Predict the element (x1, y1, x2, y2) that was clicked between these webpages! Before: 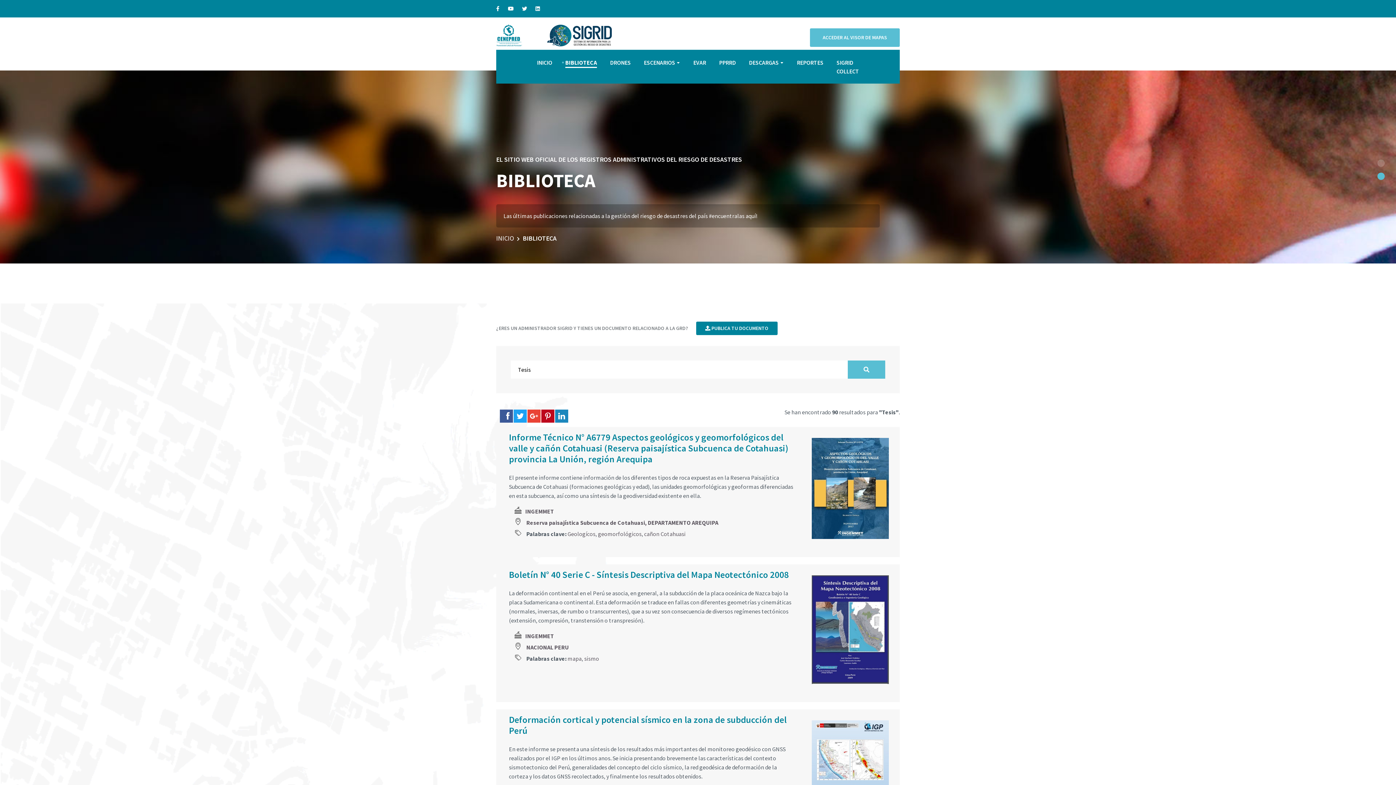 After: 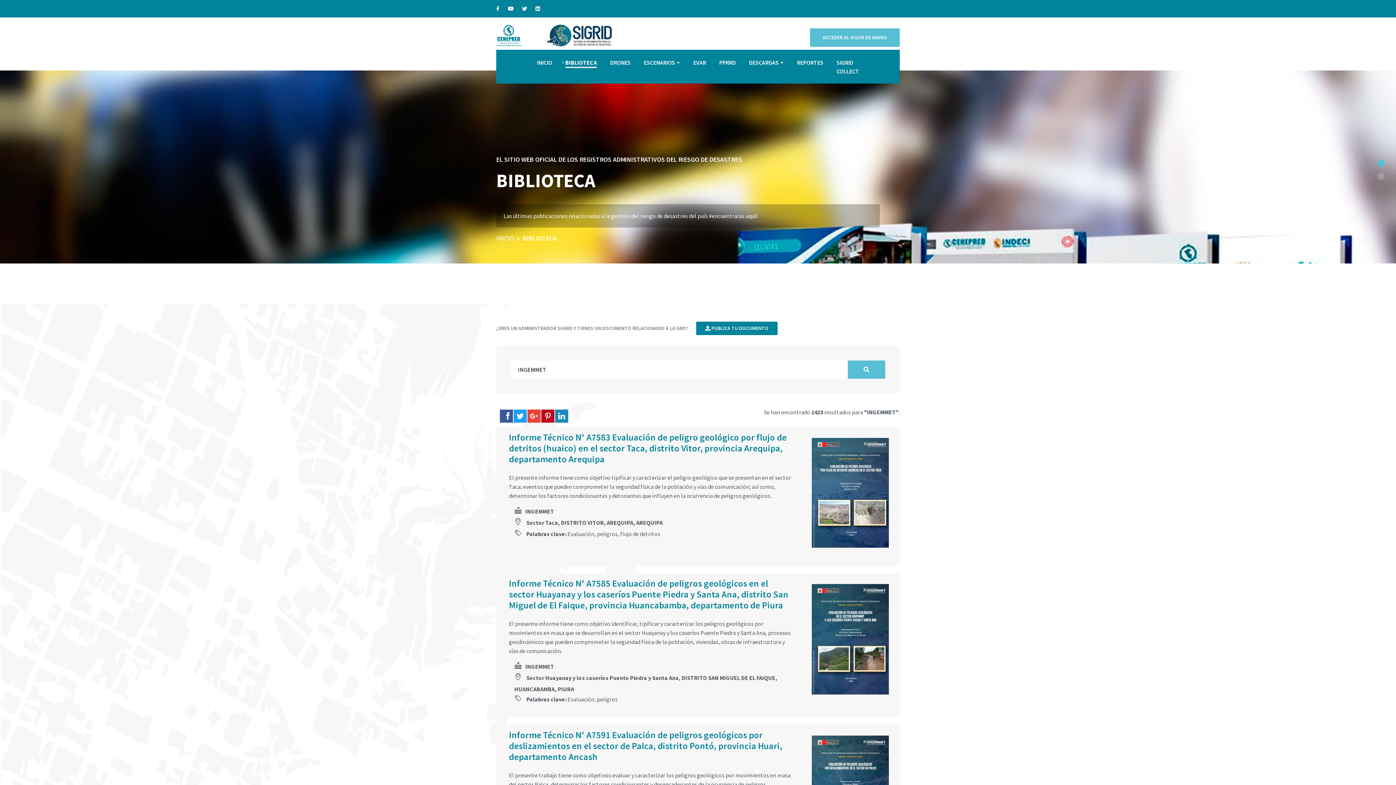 Action: bbox: (525, 632, 554, 639) label: INGEMMET